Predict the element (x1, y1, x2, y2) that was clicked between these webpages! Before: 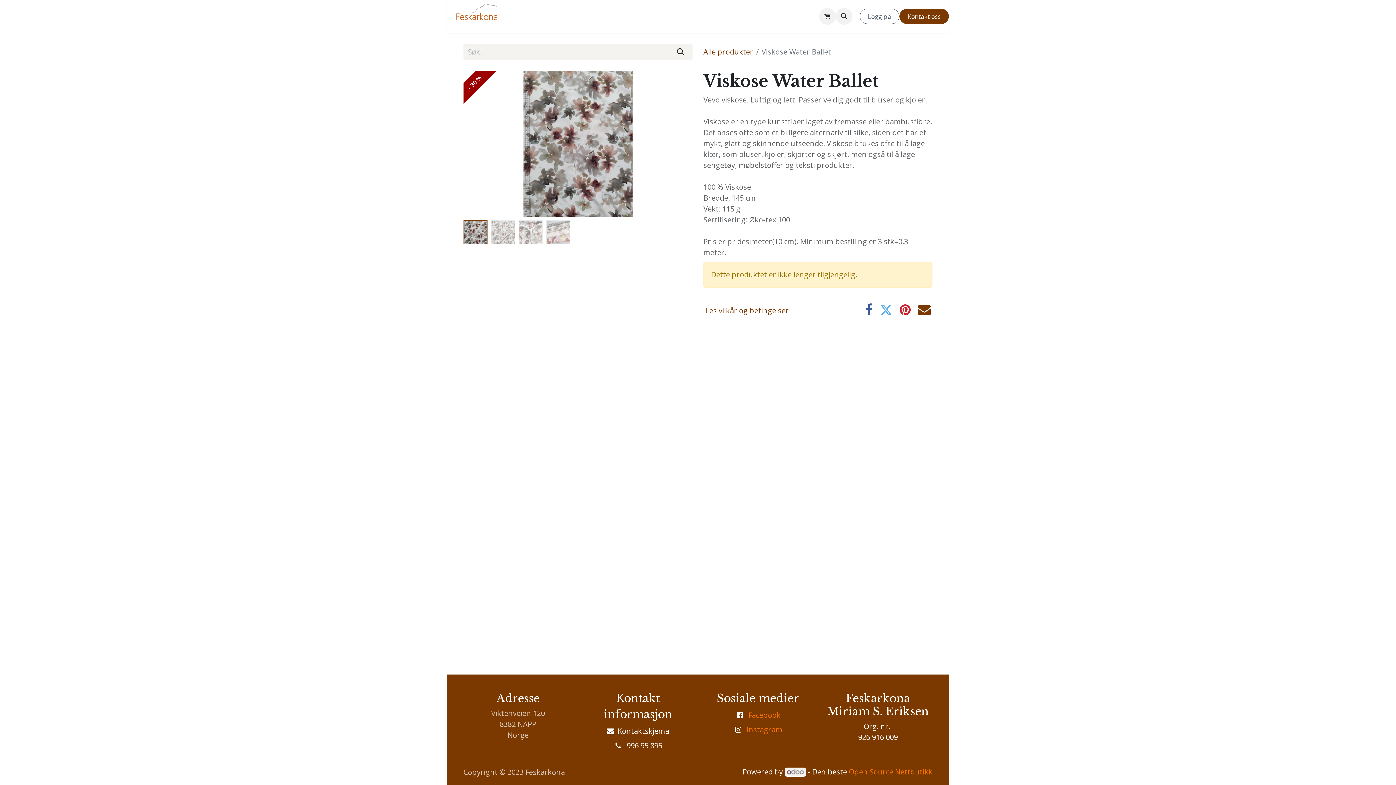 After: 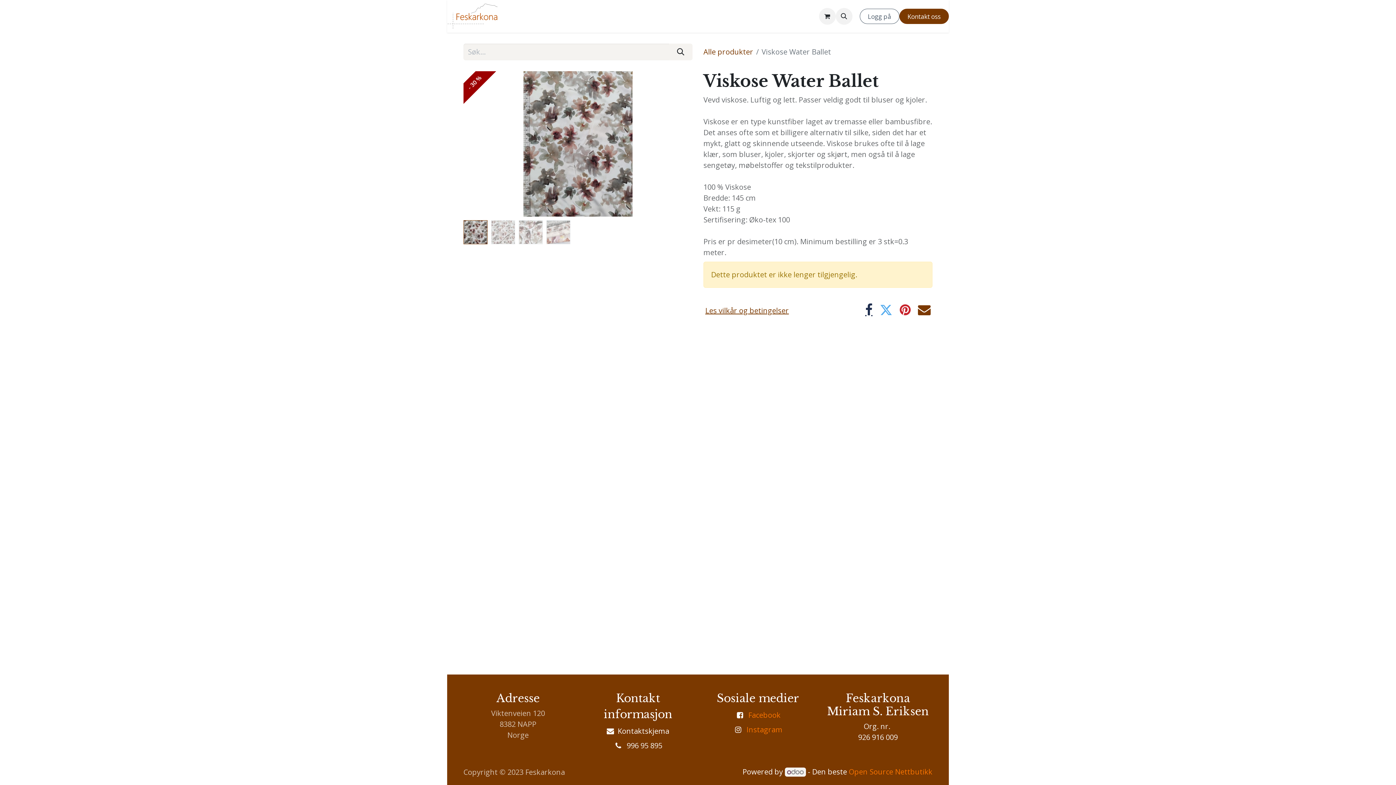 Action: bbox: (865, 303, 872, 316) label: Facebook